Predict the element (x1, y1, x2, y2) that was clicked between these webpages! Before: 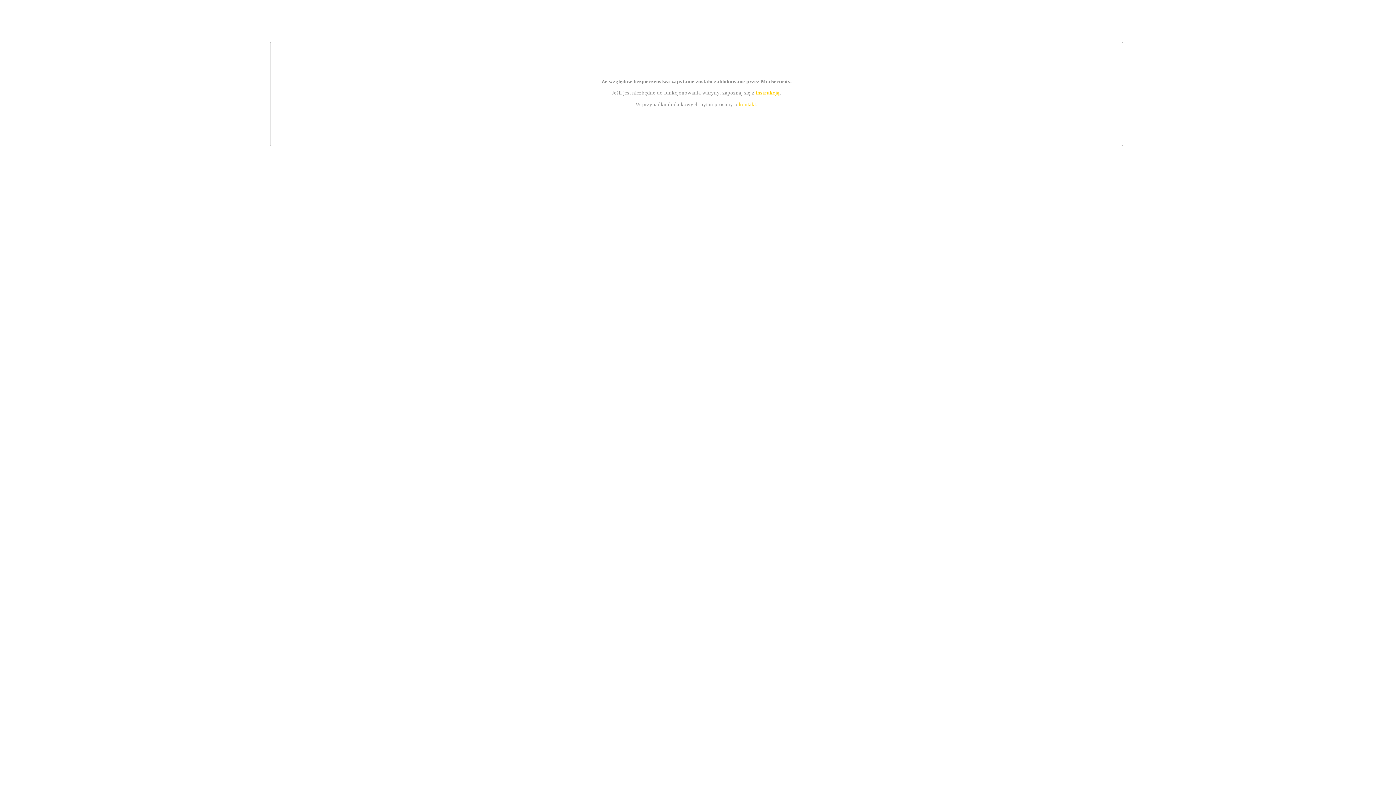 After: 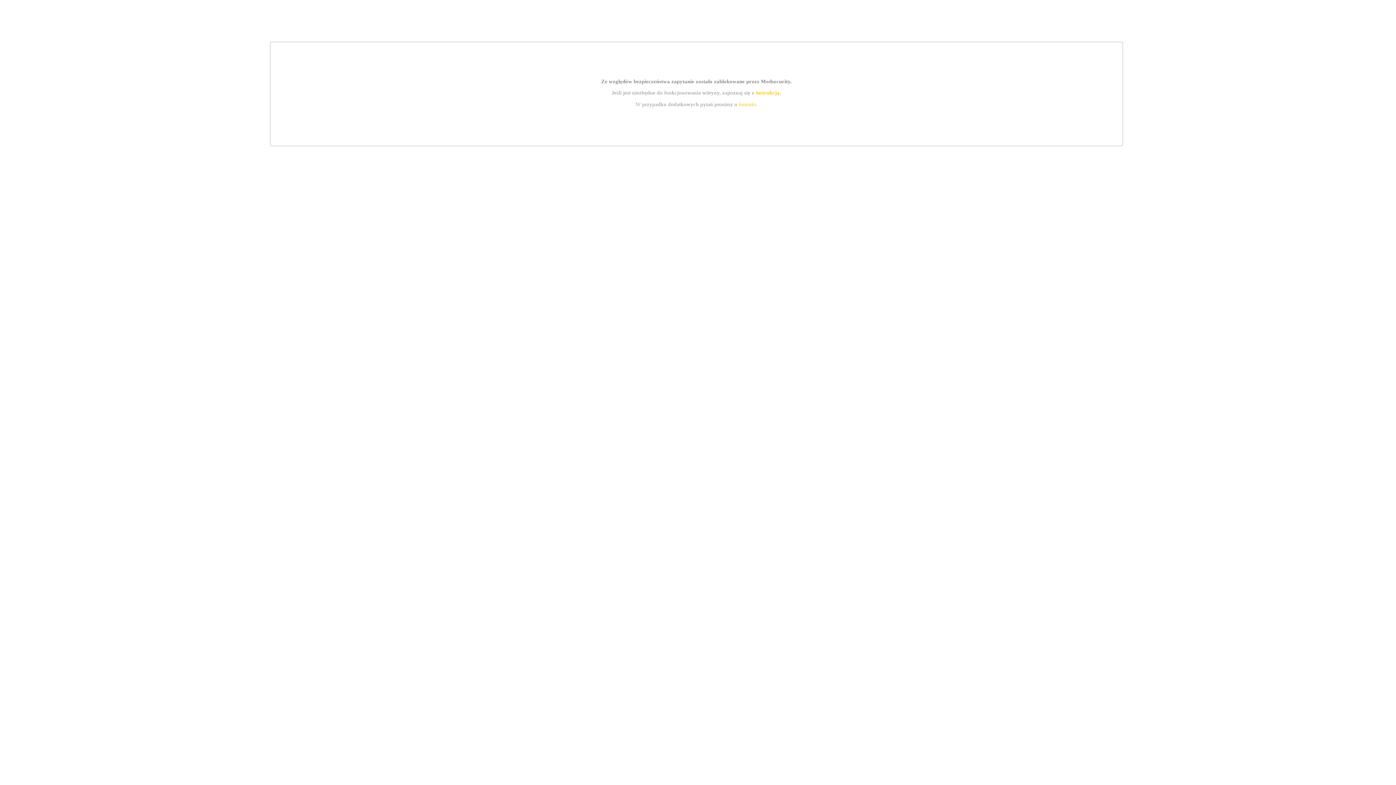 Action: label: instrukcją bbox: (755, 89, 779, 95)